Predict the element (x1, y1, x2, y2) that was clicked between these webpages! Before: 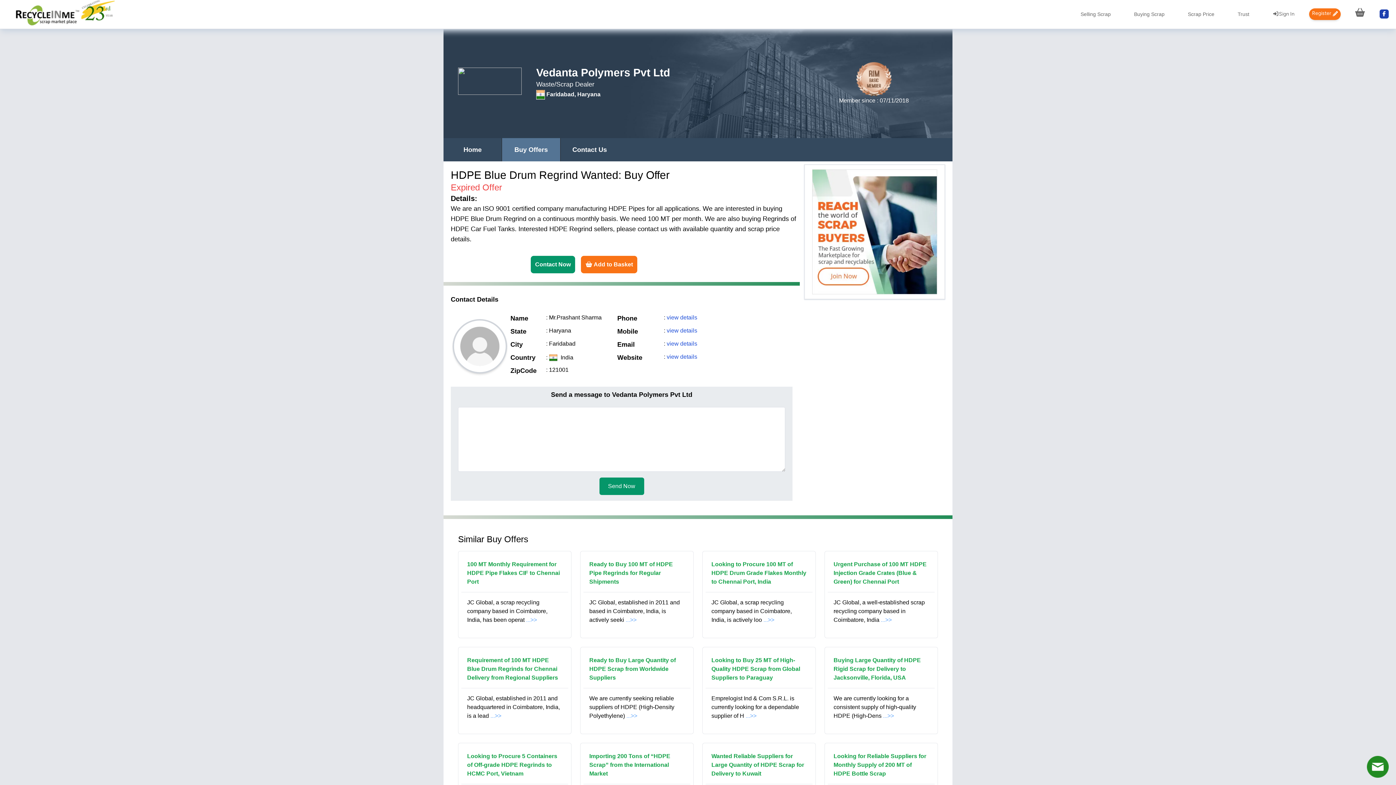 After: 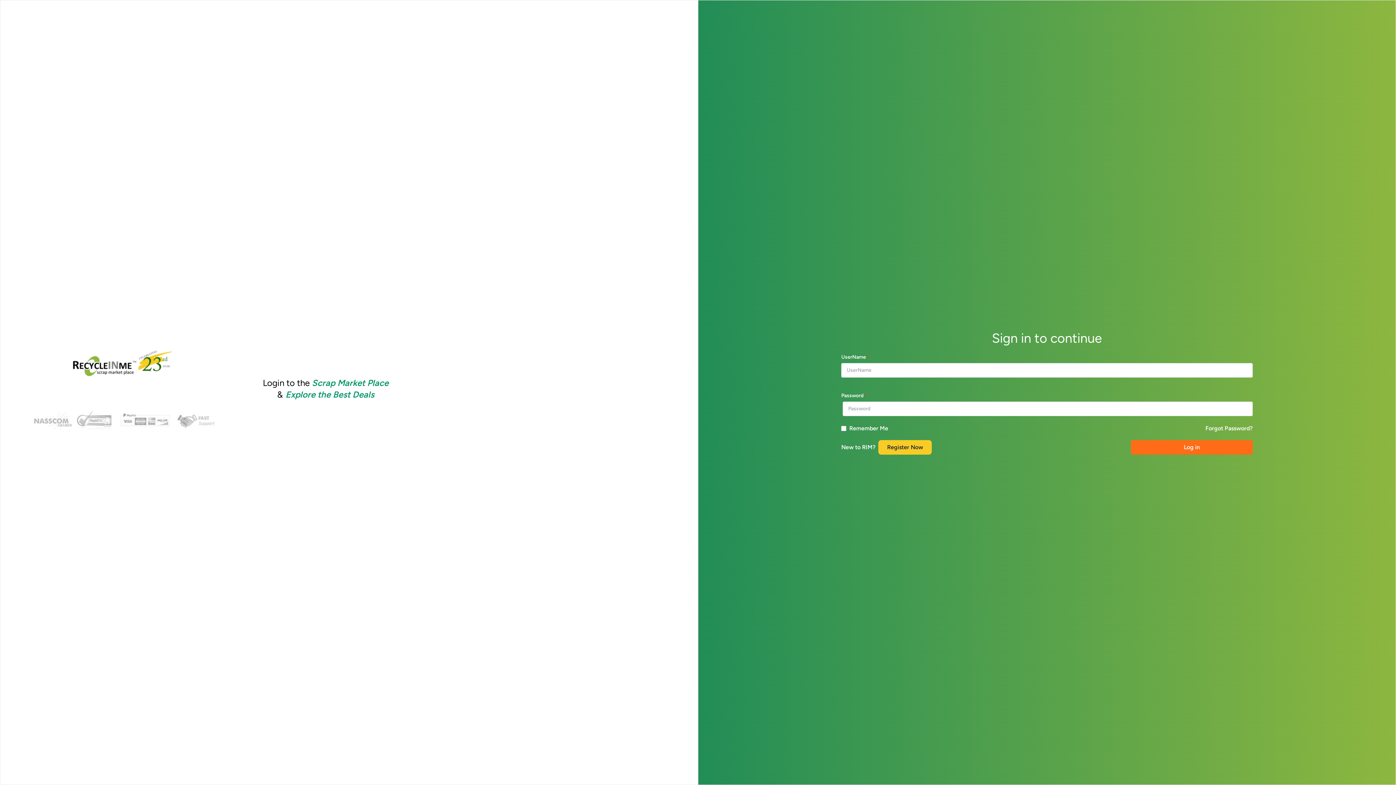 Action: label: view details bbox: (666, 340, 697, 346)